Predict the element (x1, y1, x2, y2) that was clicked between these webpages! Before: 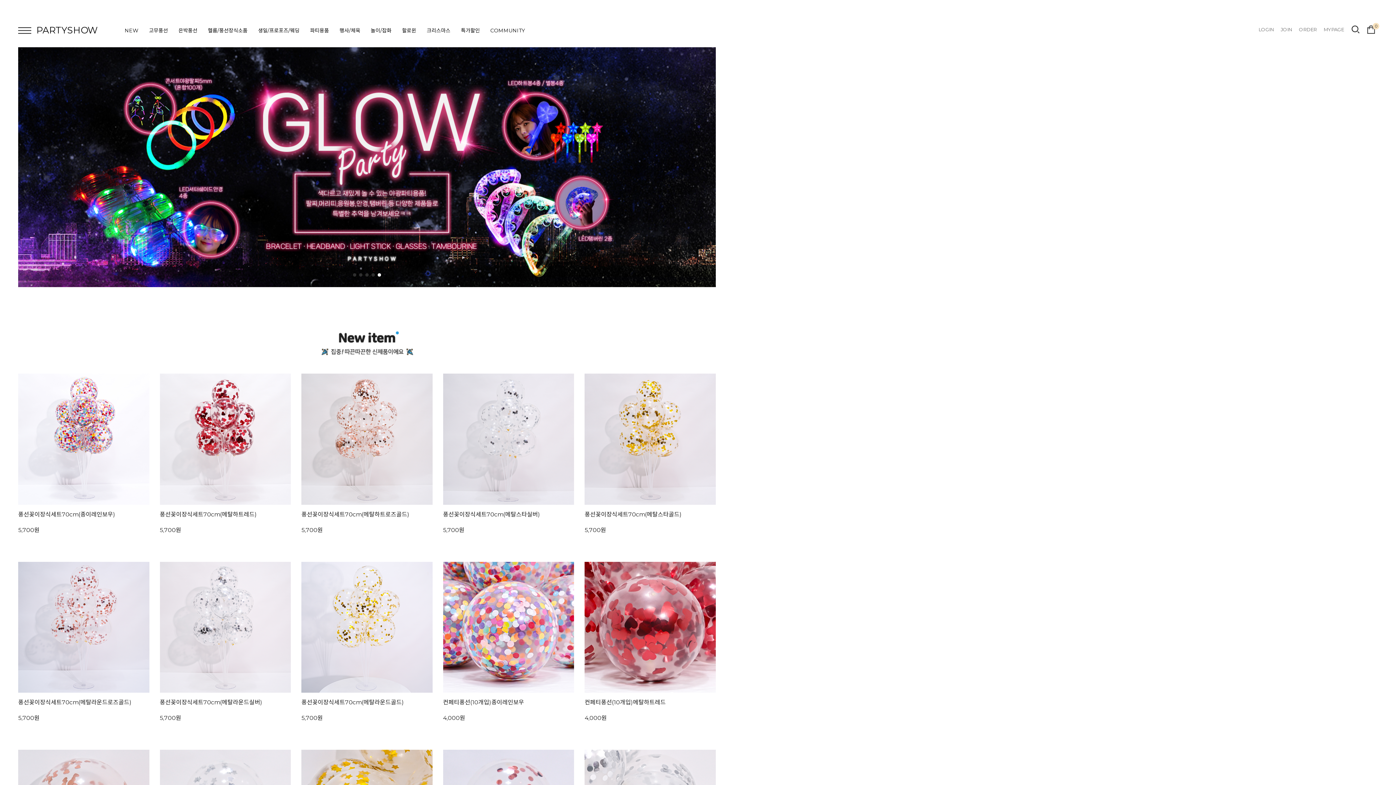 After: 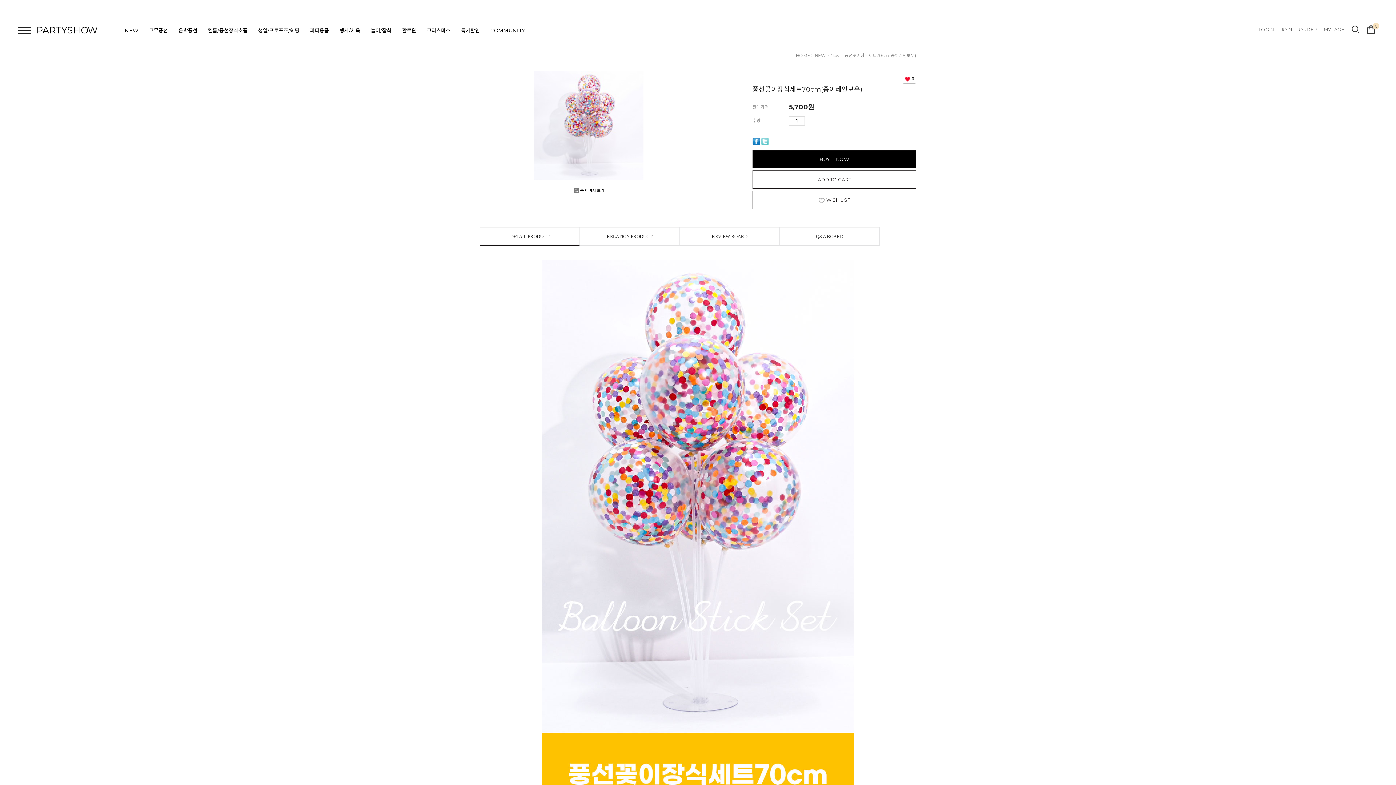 Action: bbox: (18, 373, 149, 505)